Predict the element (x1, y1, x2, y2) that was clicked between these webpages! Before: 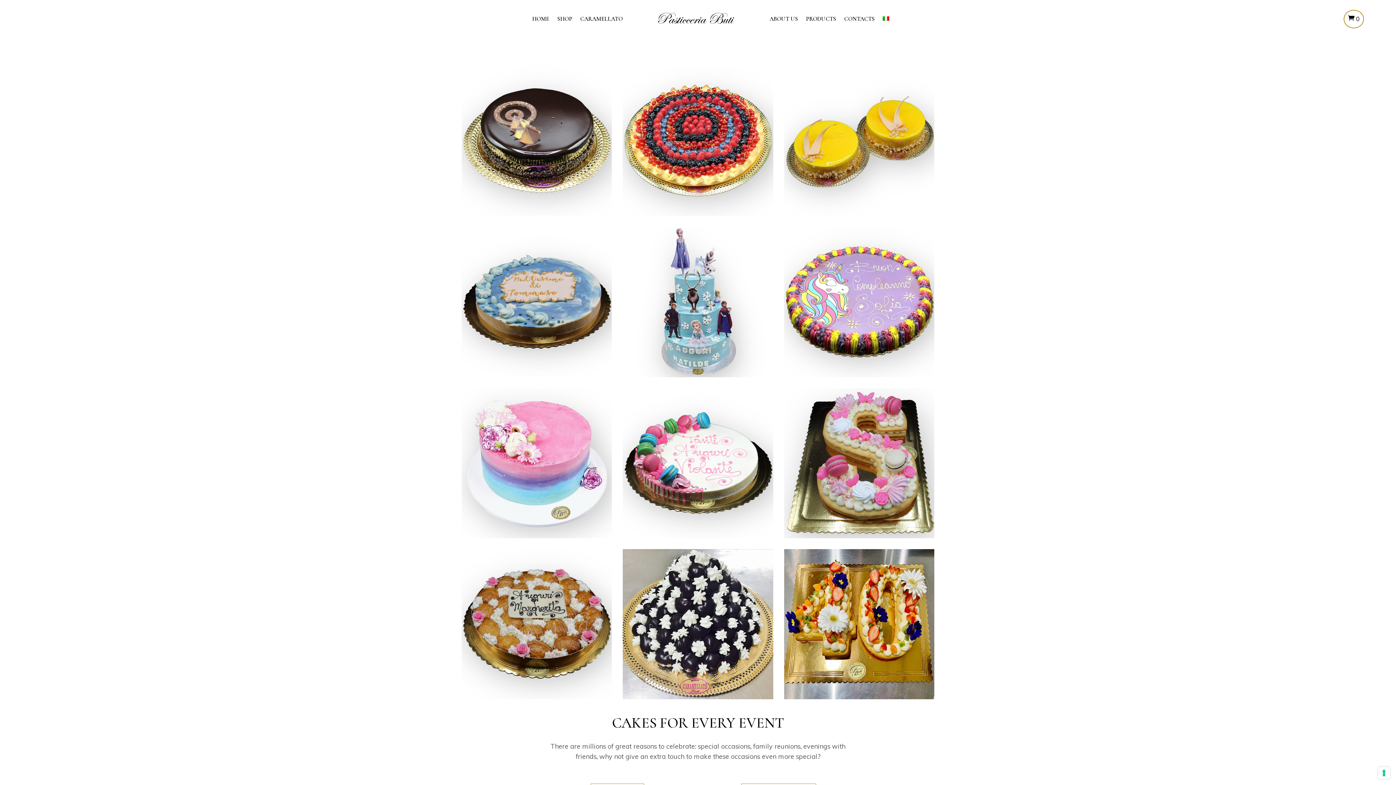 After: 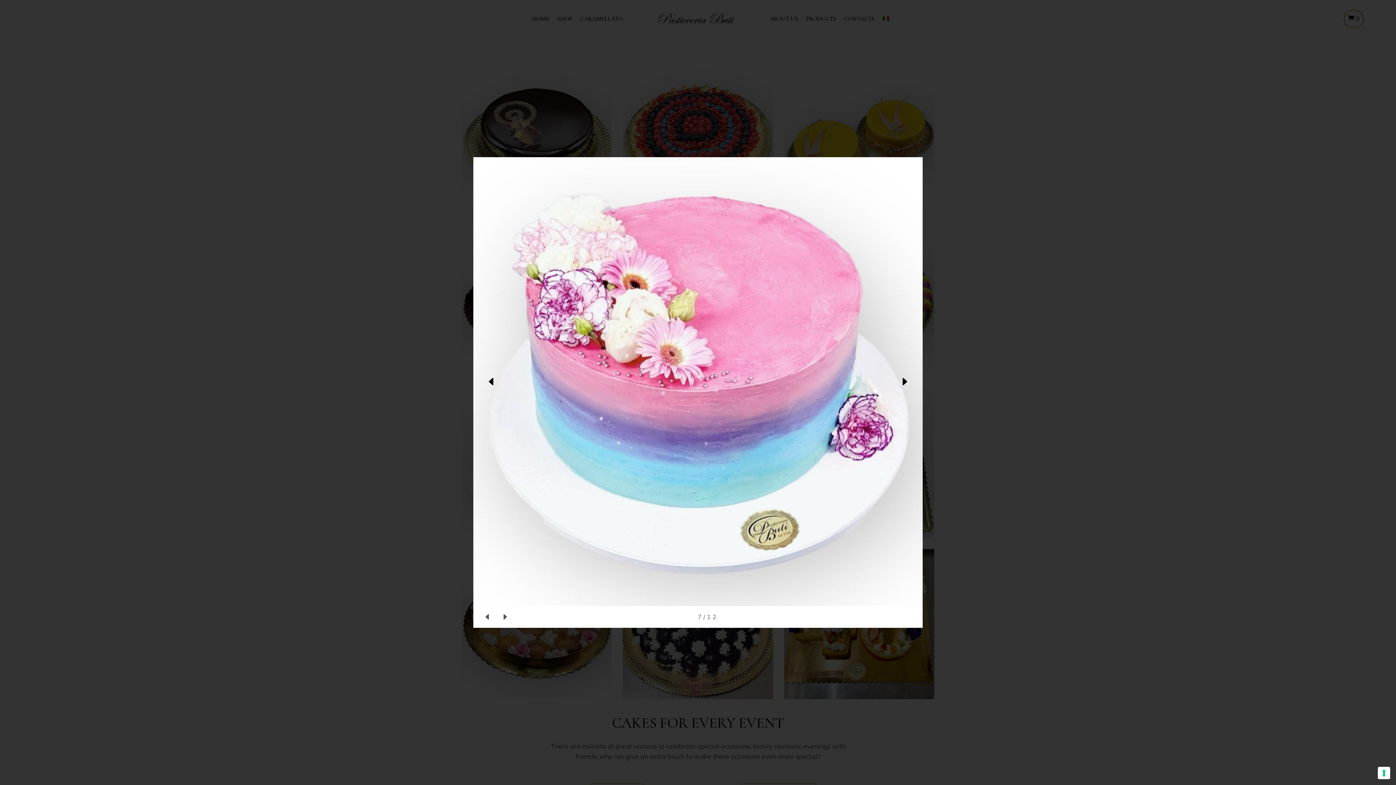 Action: bbox: (461, 388, 612, 538)